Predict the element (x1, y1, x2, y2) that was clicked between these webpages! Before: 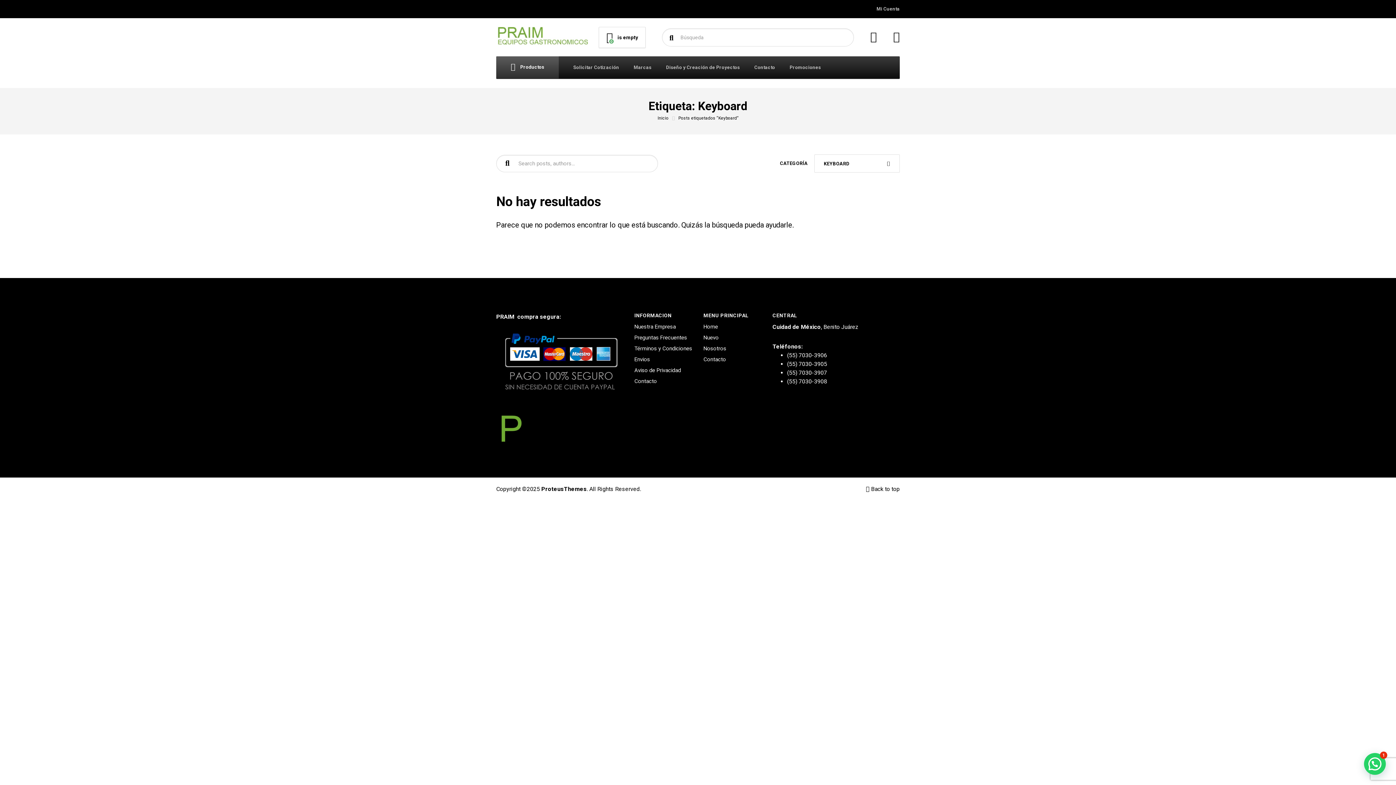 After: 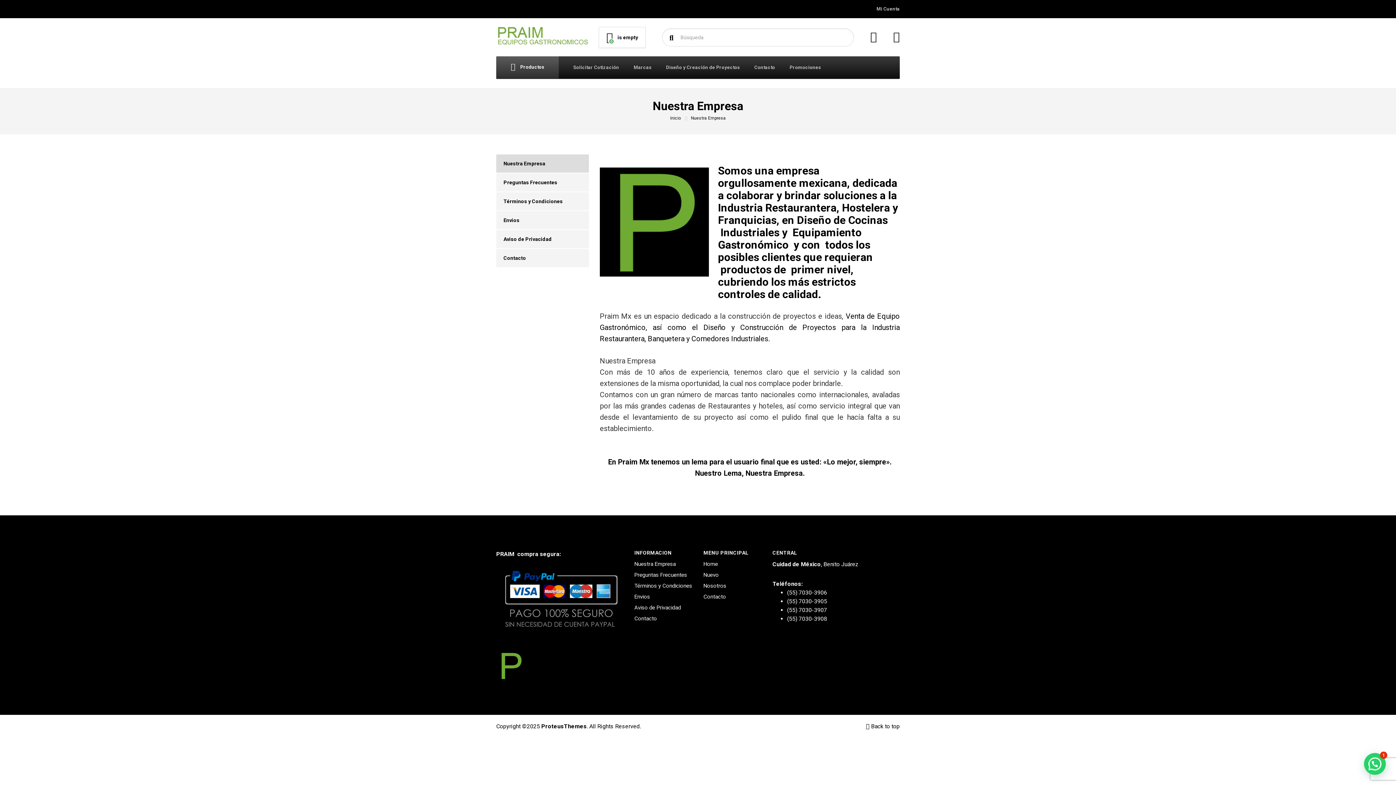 Action: bbox: (634, 322, 692, 333) label: Nuestra Empresa